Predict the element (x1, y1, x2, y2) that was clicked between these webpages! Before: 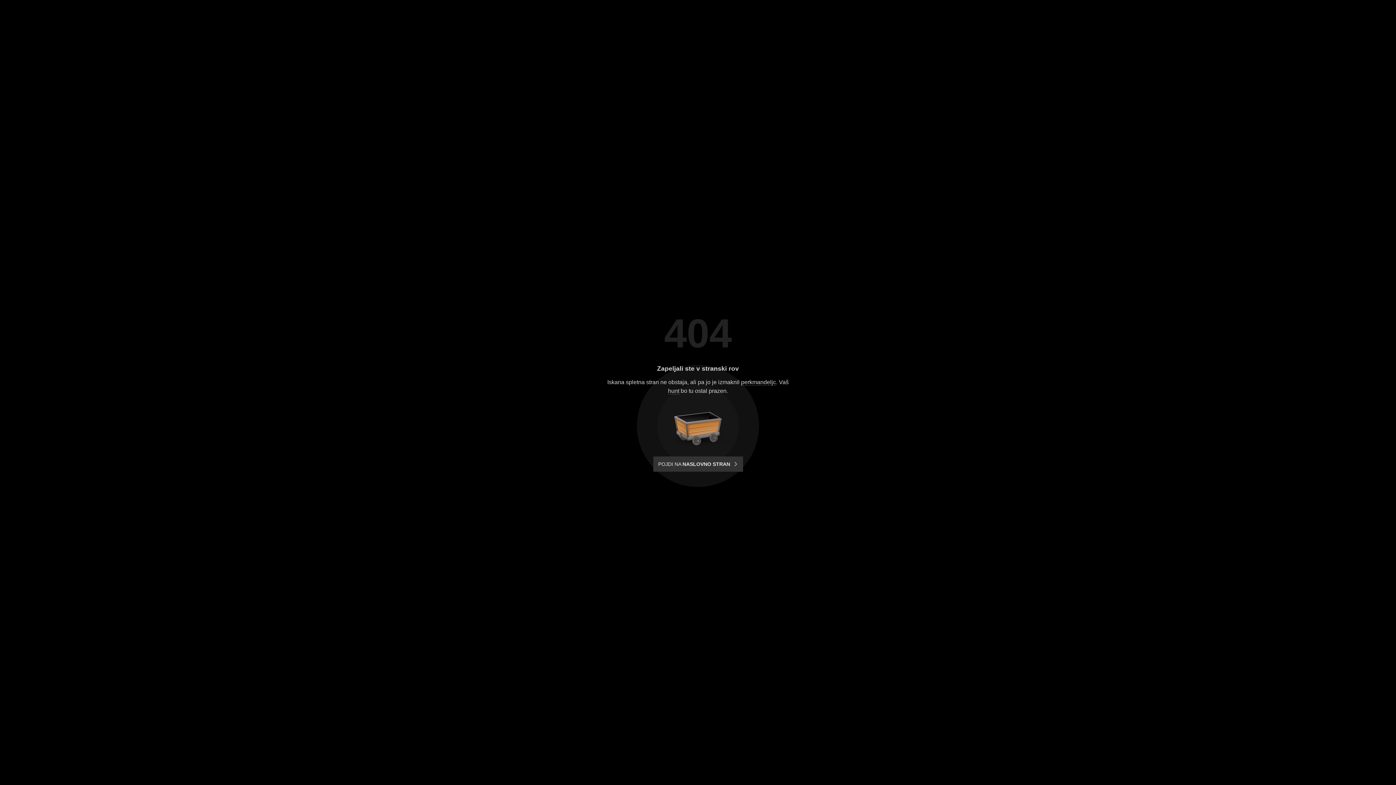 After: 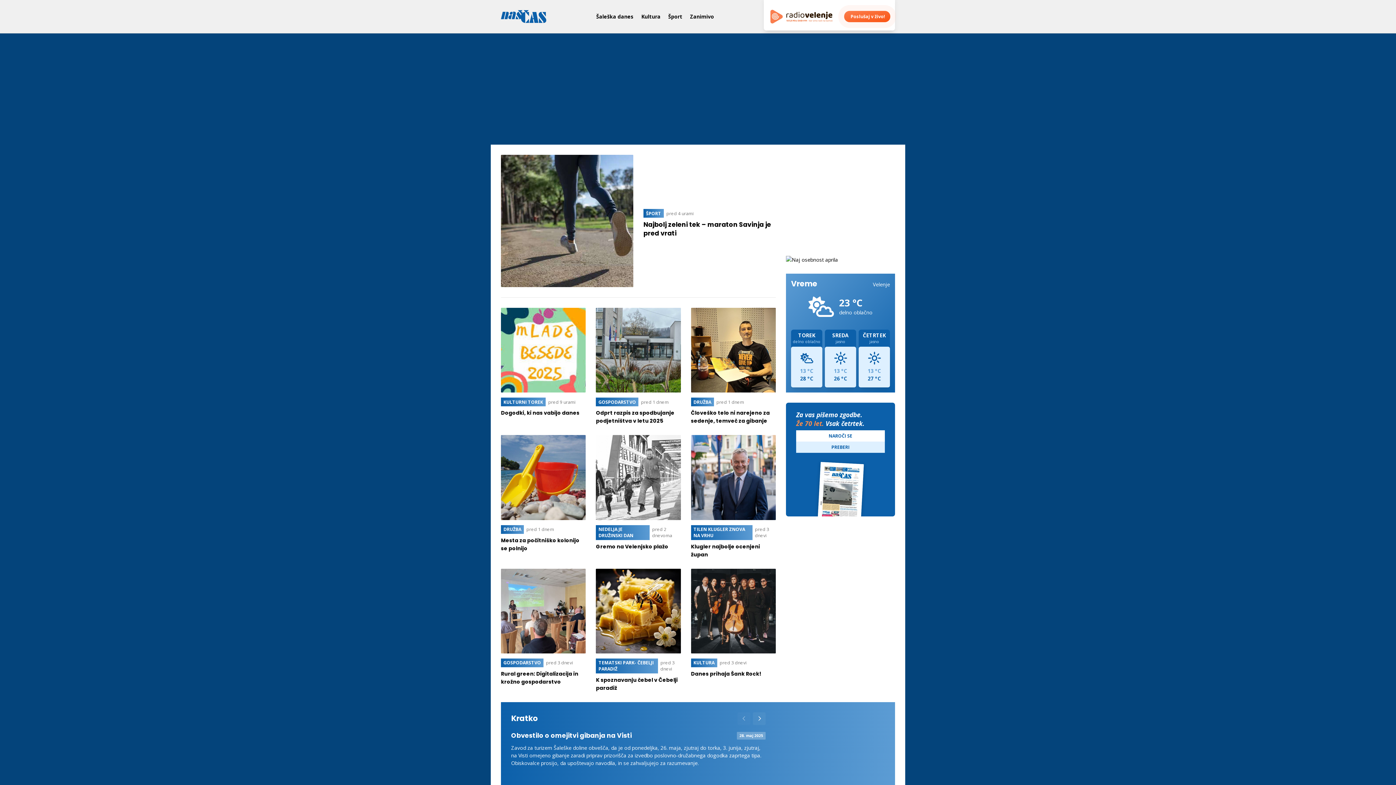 Action: bbox: (653, 456, 743, 472) label: POJDI NA NASLOVNO STRAN